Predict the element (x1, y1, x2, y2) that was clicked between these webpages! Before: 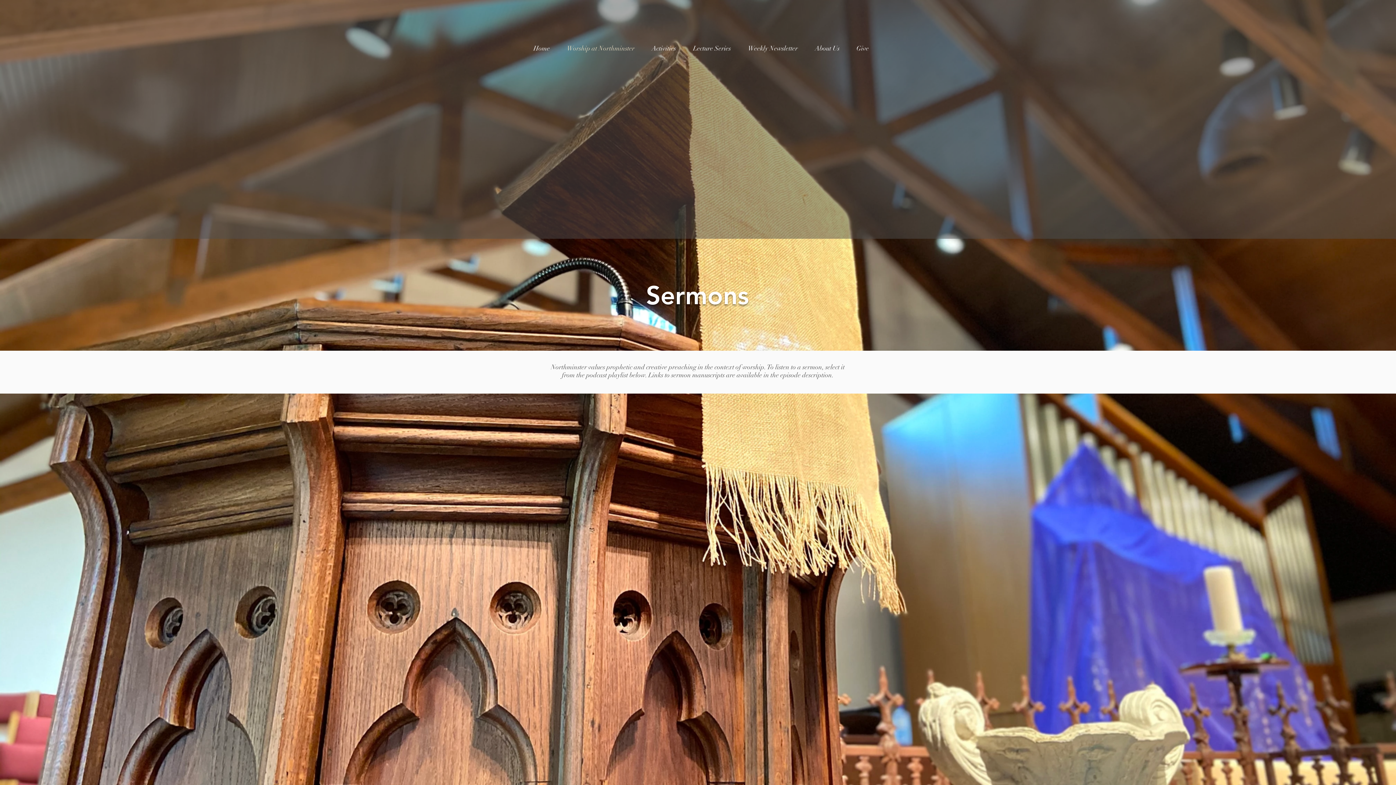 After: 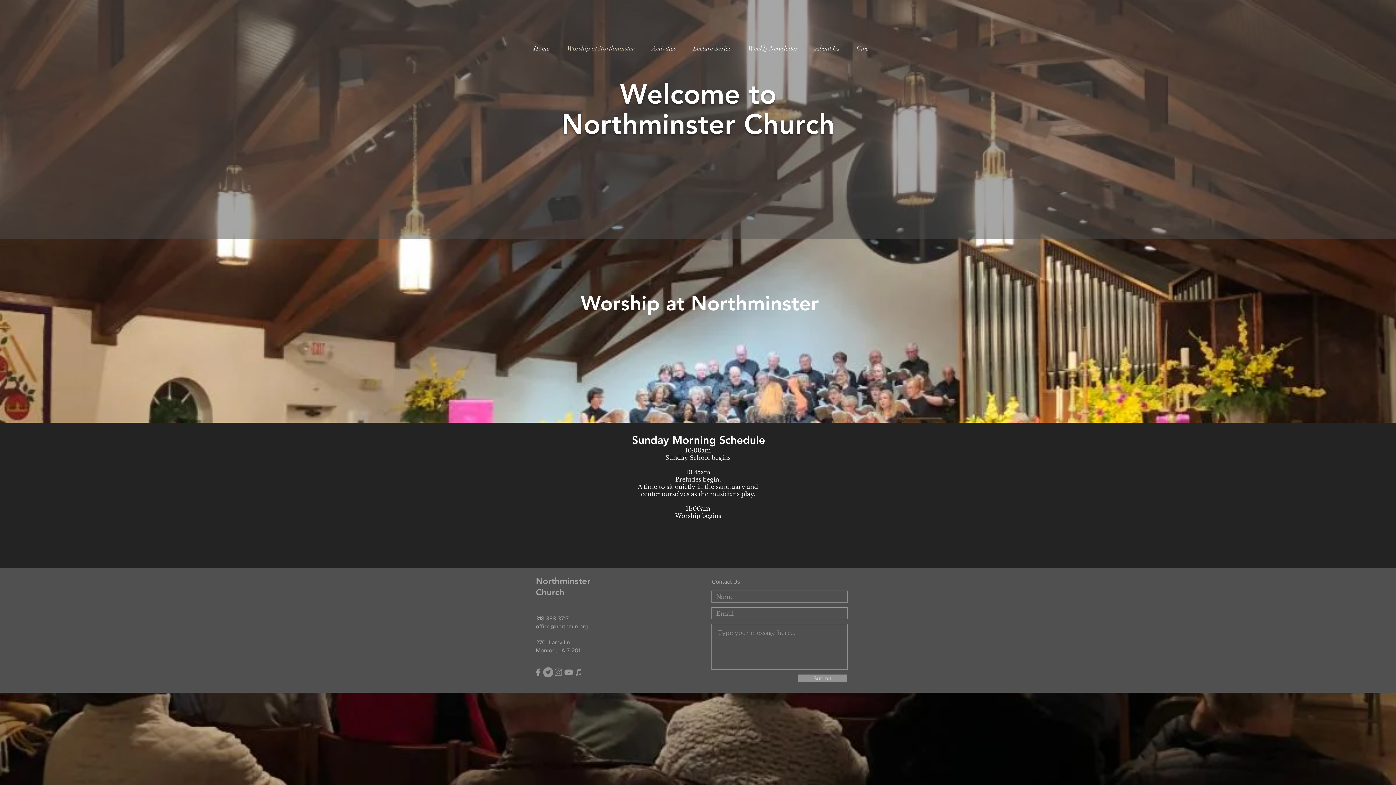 Action: bbox: (558, 35, 643, 61) label: Worship at Northminster